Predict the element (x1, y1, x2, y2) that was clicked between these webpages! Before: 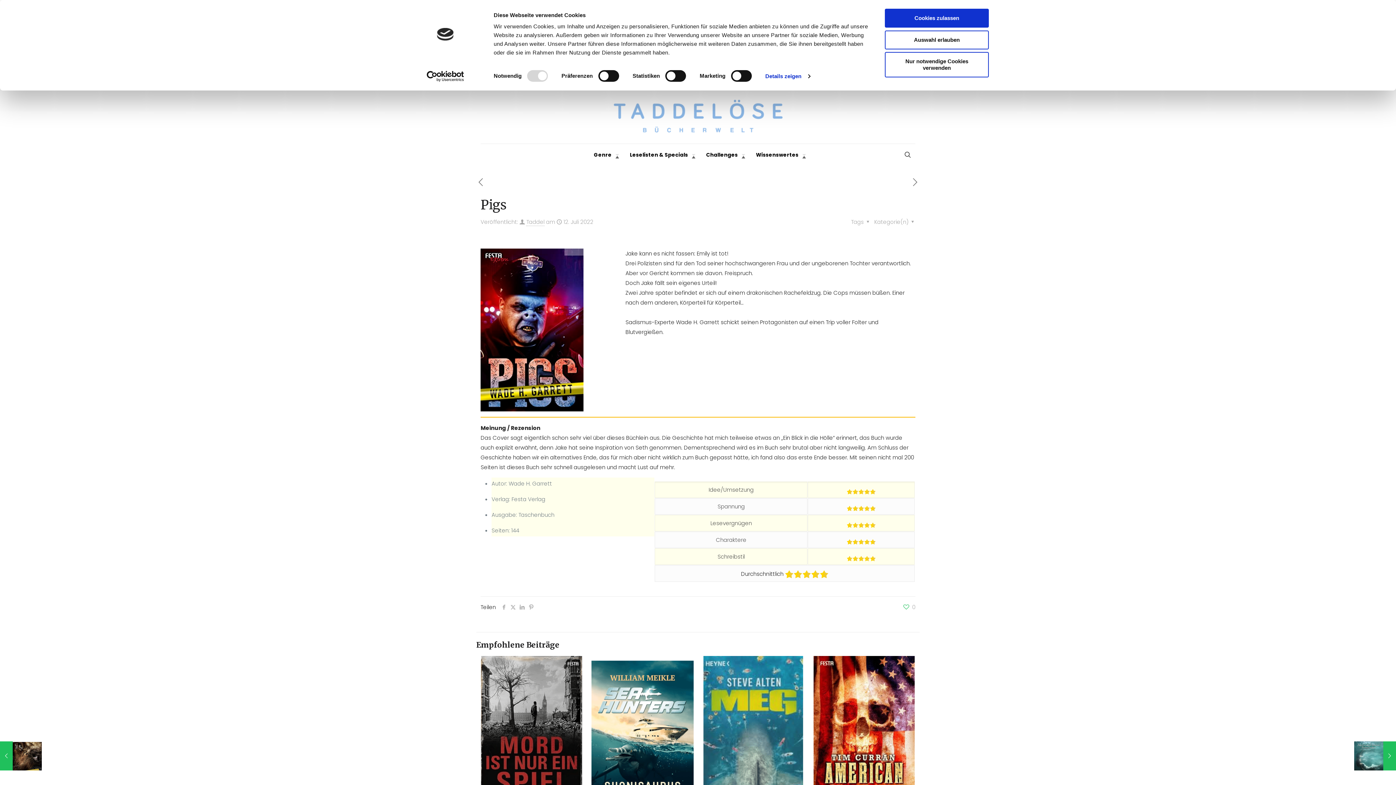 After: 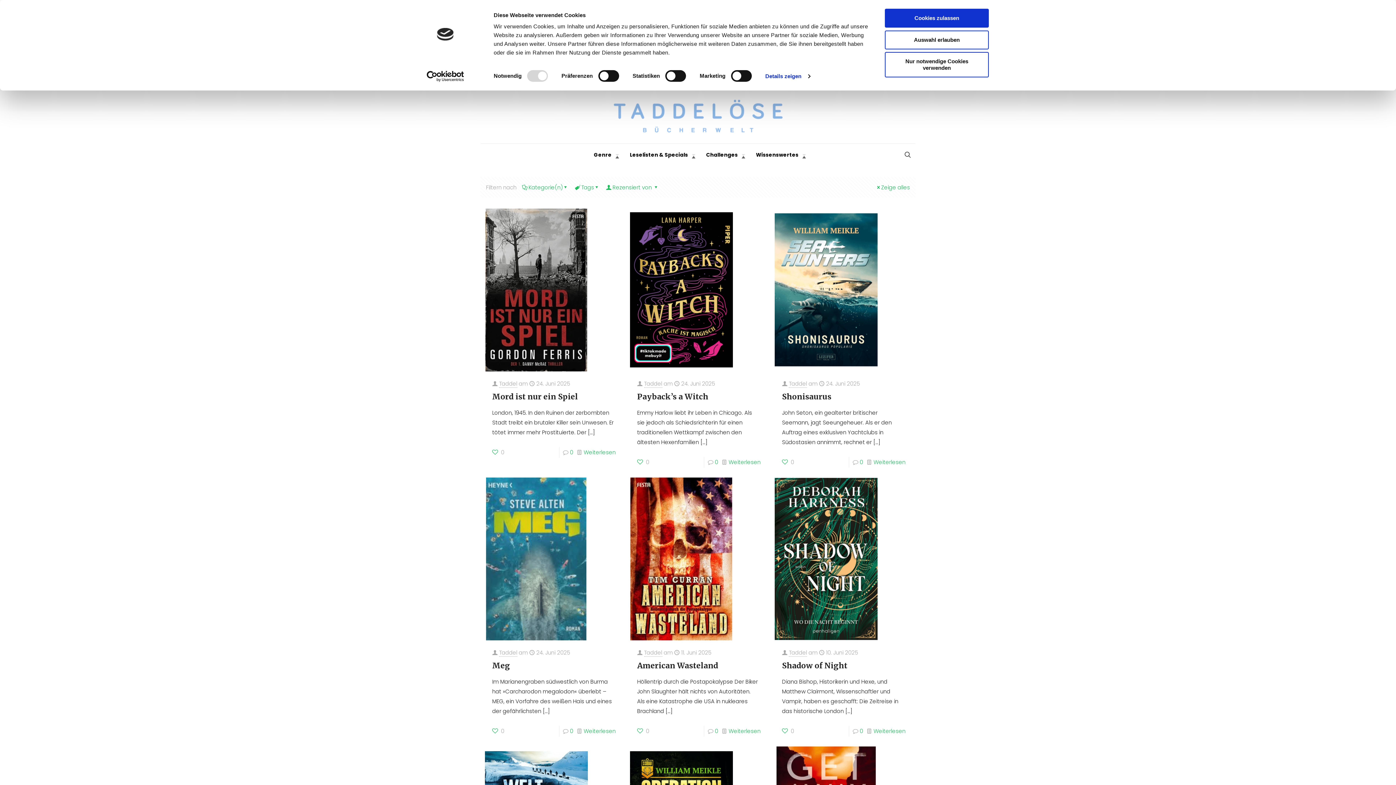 Action: label: Genre bbox: (594, 144, 626, 165)